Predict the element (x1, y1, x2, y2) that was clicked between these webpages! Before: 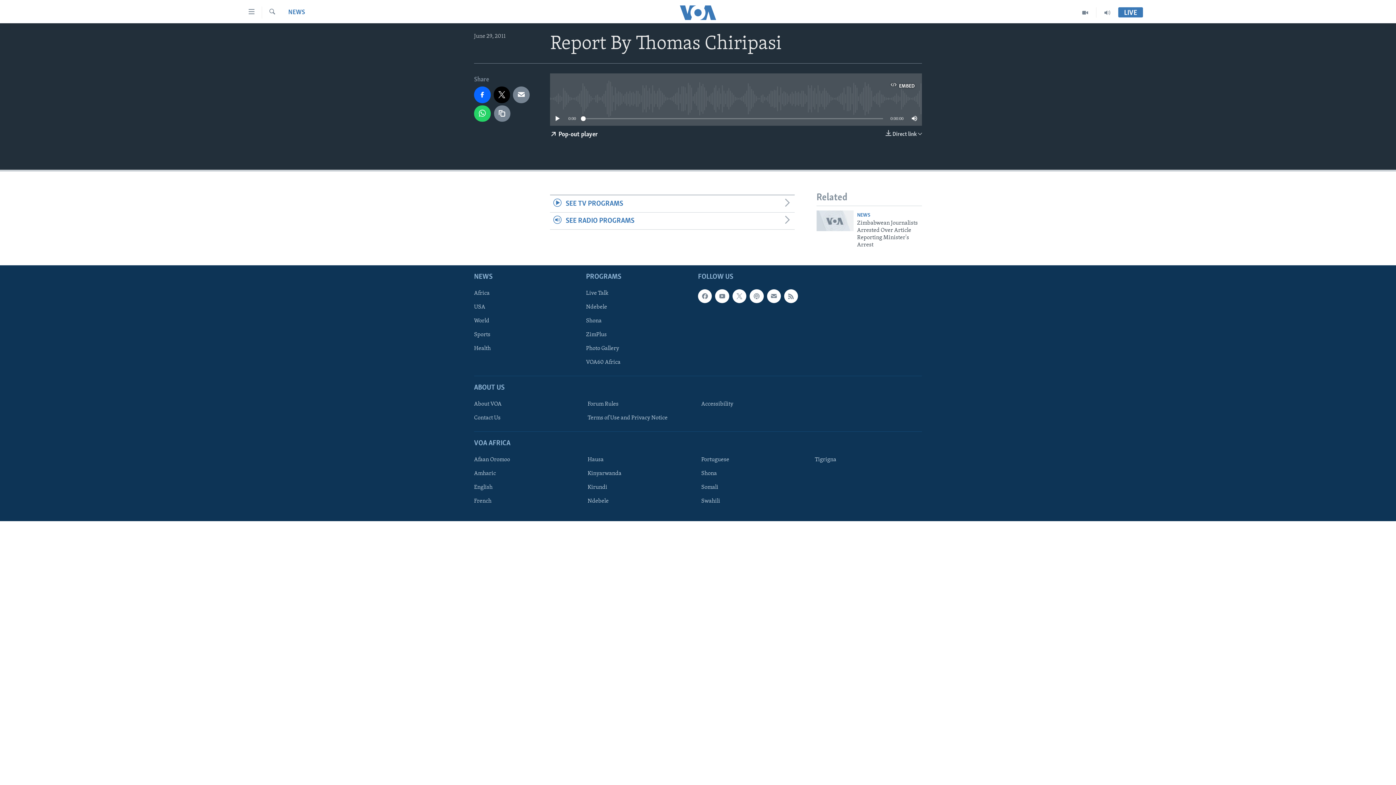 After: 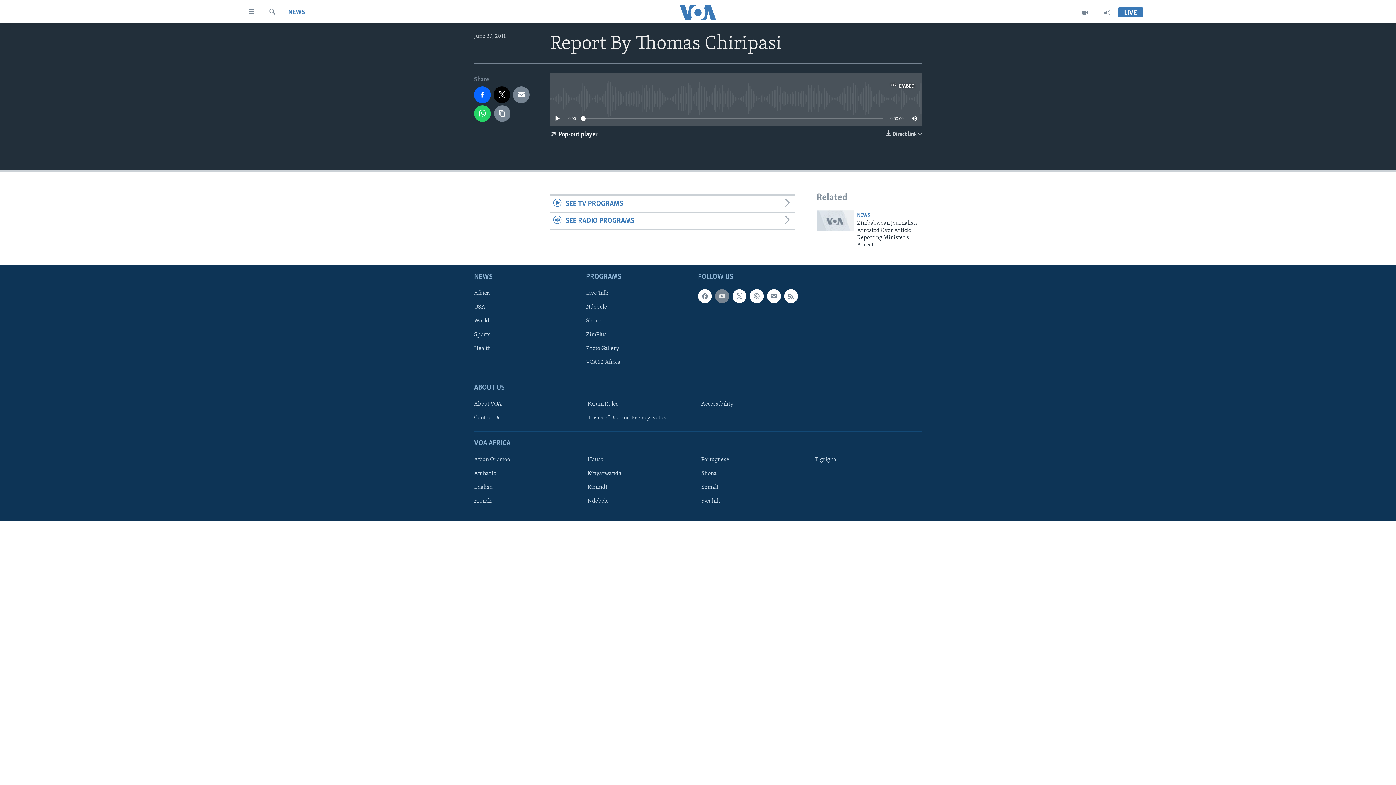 Action: bbox: (715, 289, 729, 303)